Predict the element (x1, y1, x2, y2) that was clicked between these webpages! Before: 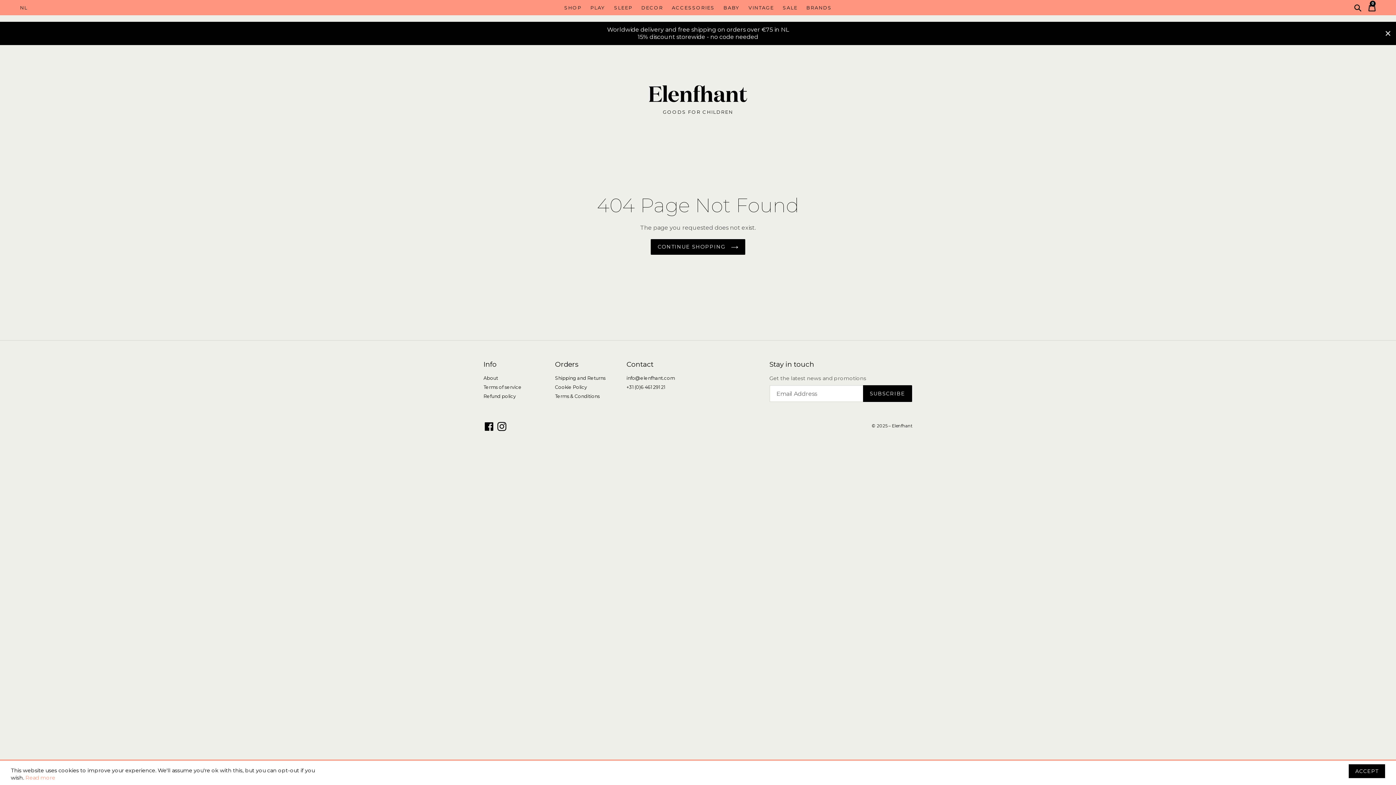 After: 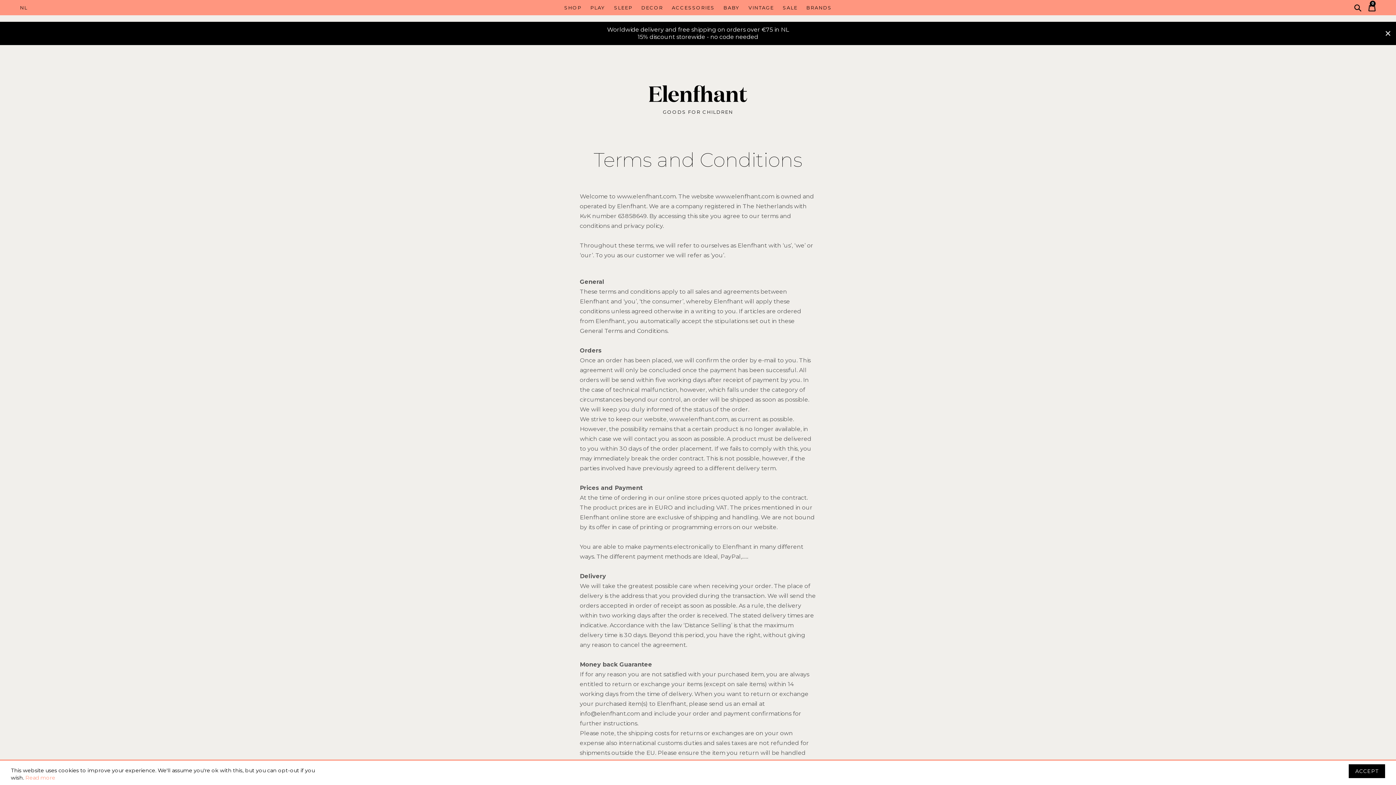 Action: label: Terms & Conditions bbox: (555, 393, 599, 399)